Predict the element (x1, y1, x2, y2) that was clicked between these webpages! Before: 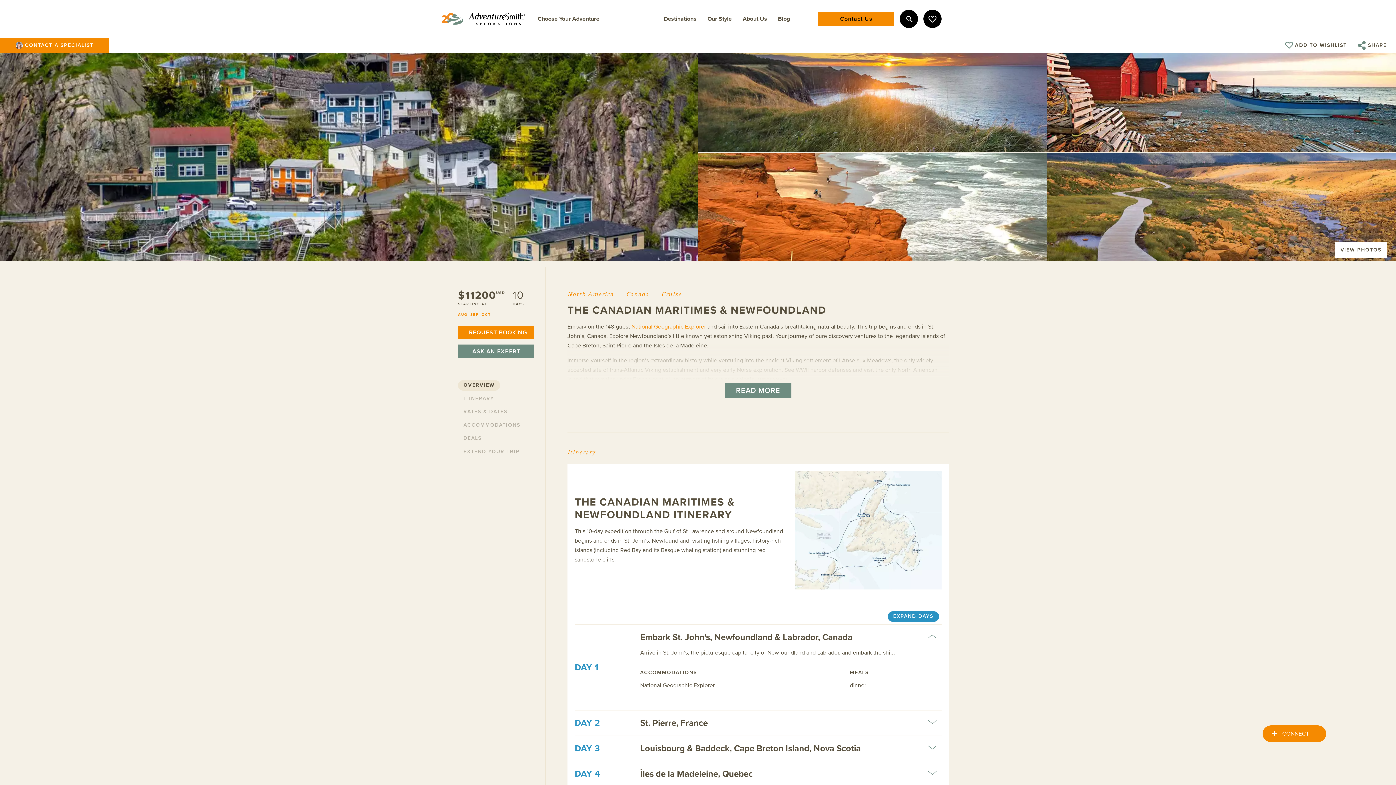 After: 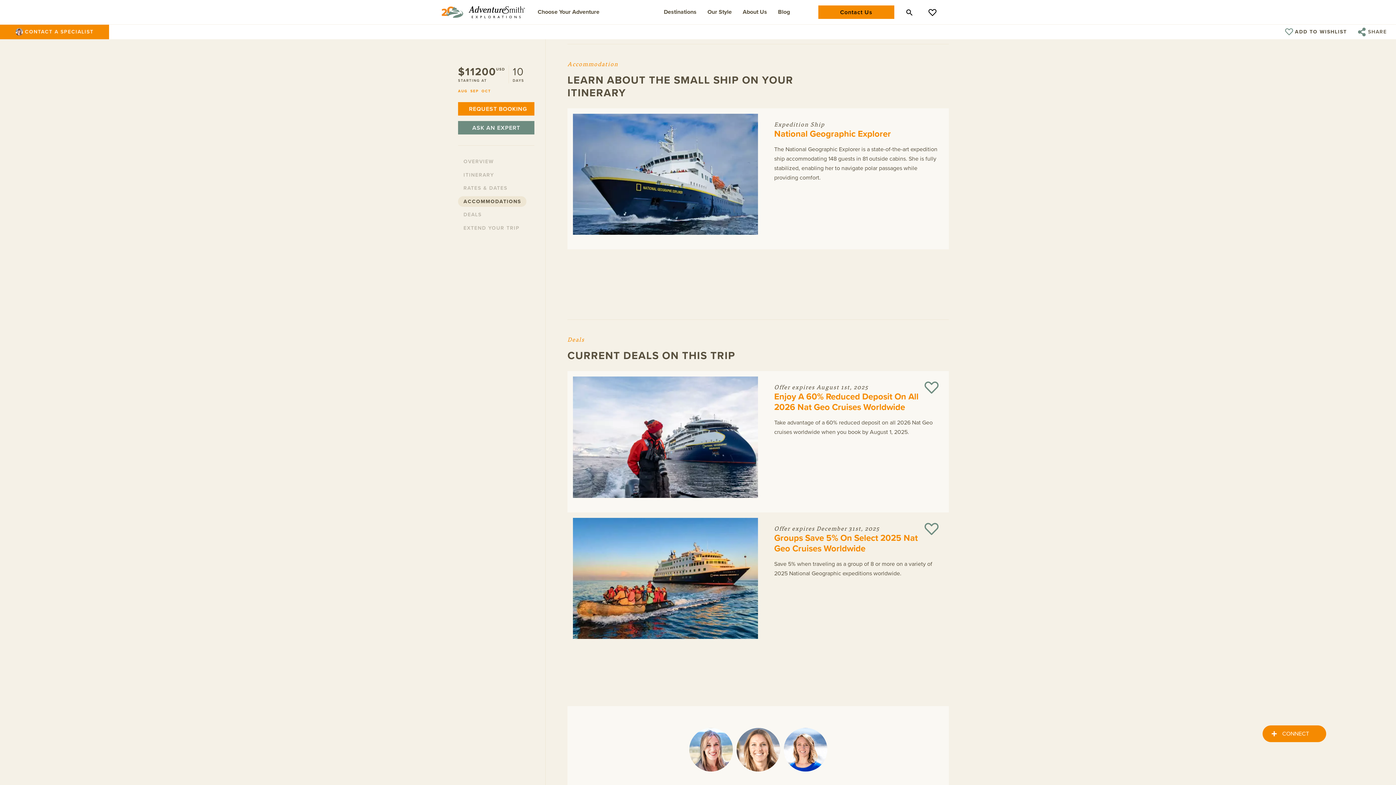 Action: label: ACCOMMODATIONS bbox: (458, 420, 525, 430)